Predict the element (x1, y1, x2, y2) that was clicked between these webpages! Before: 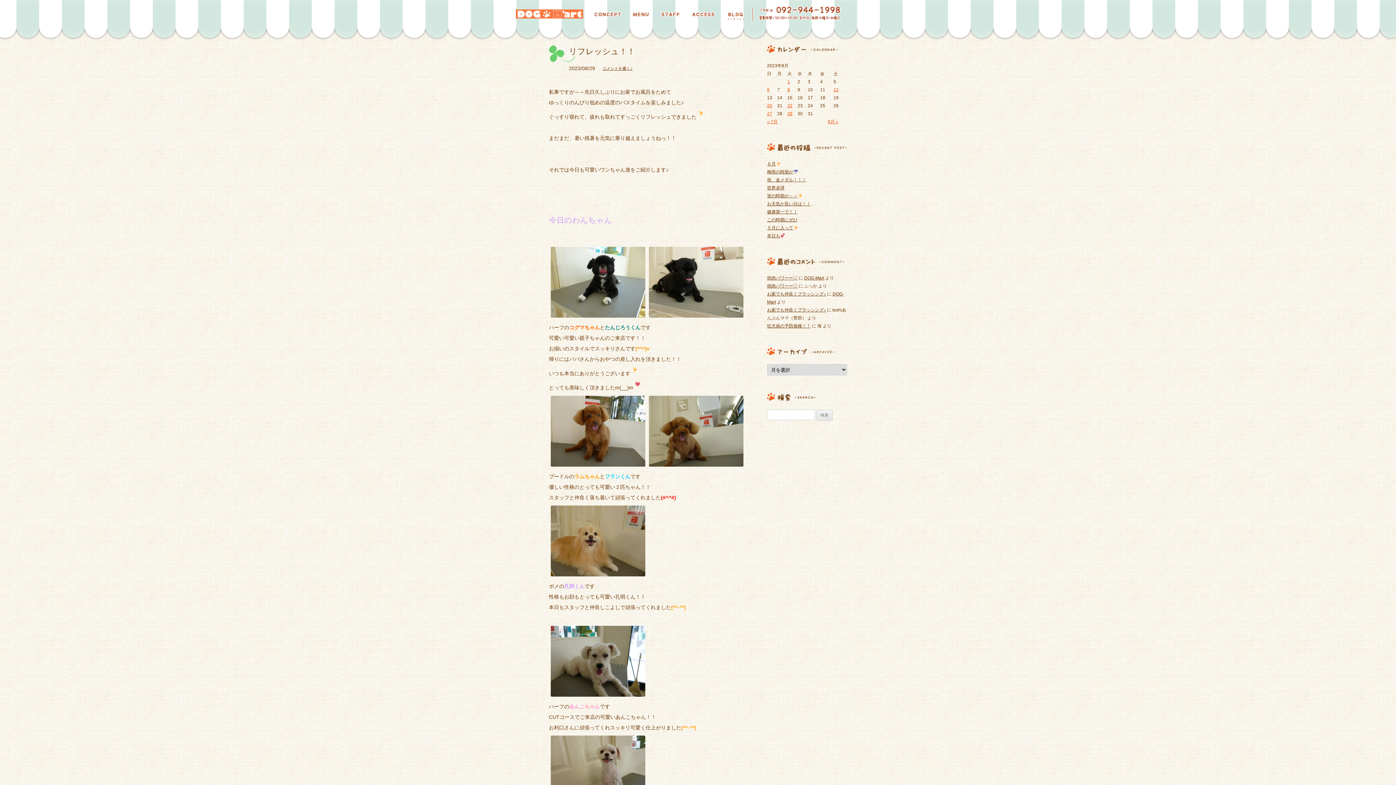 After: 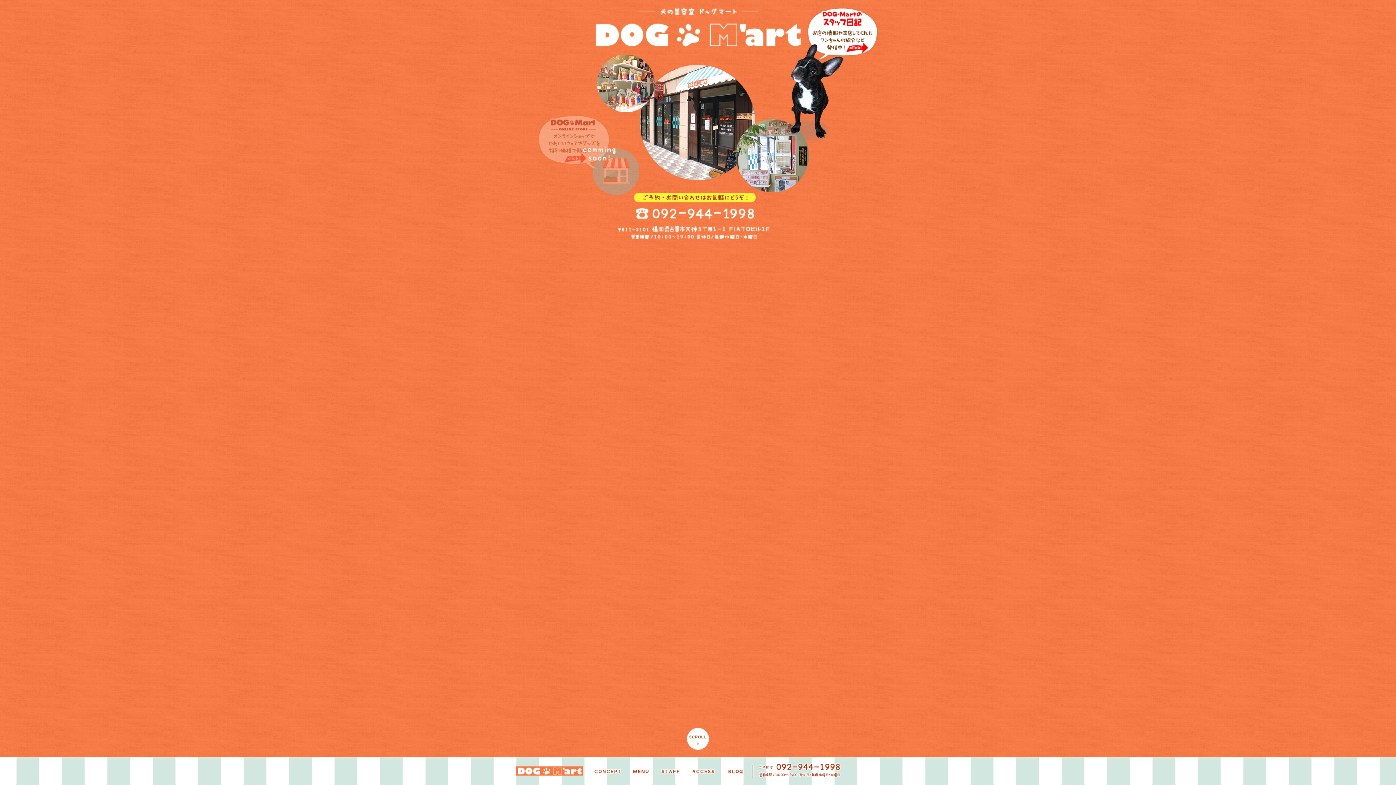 Action: bbox: (515, 5, 583, 23)